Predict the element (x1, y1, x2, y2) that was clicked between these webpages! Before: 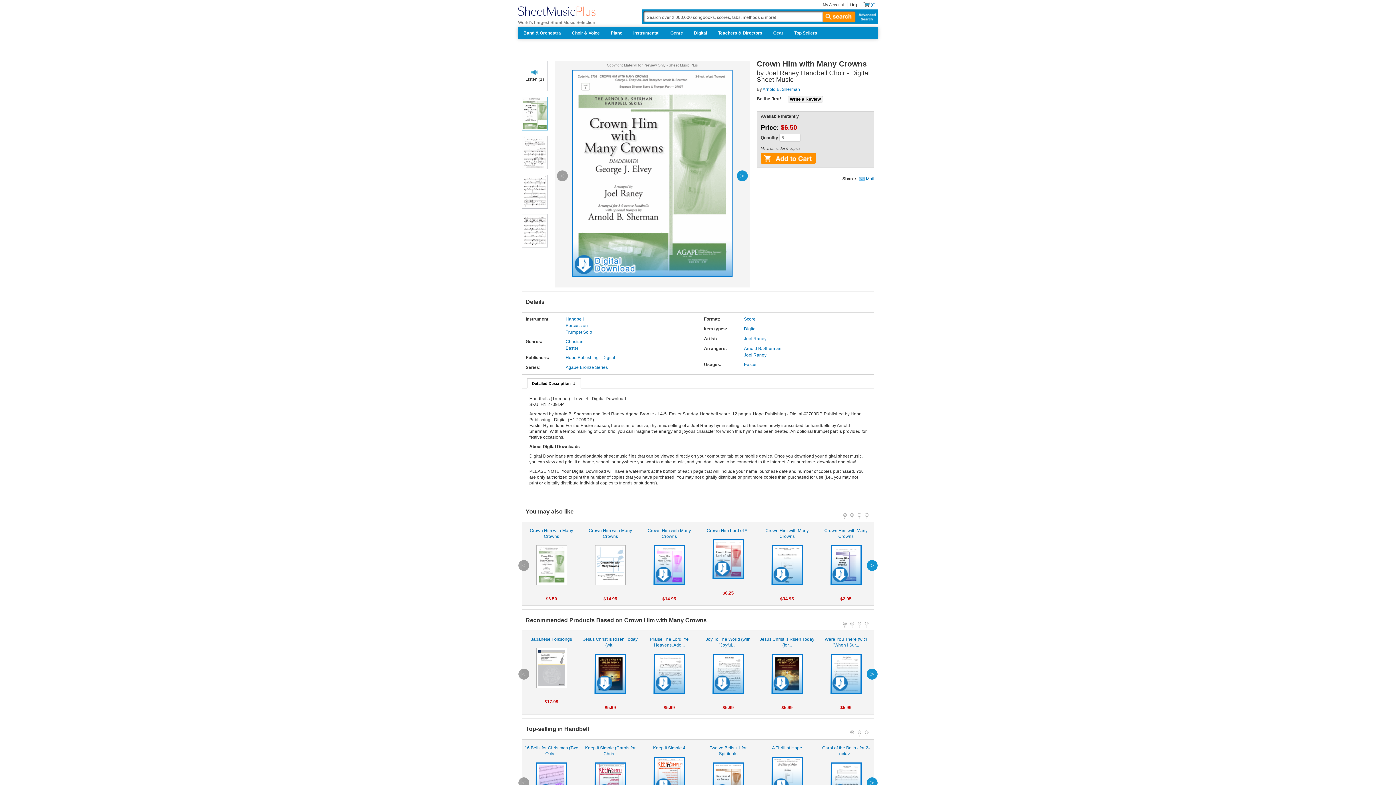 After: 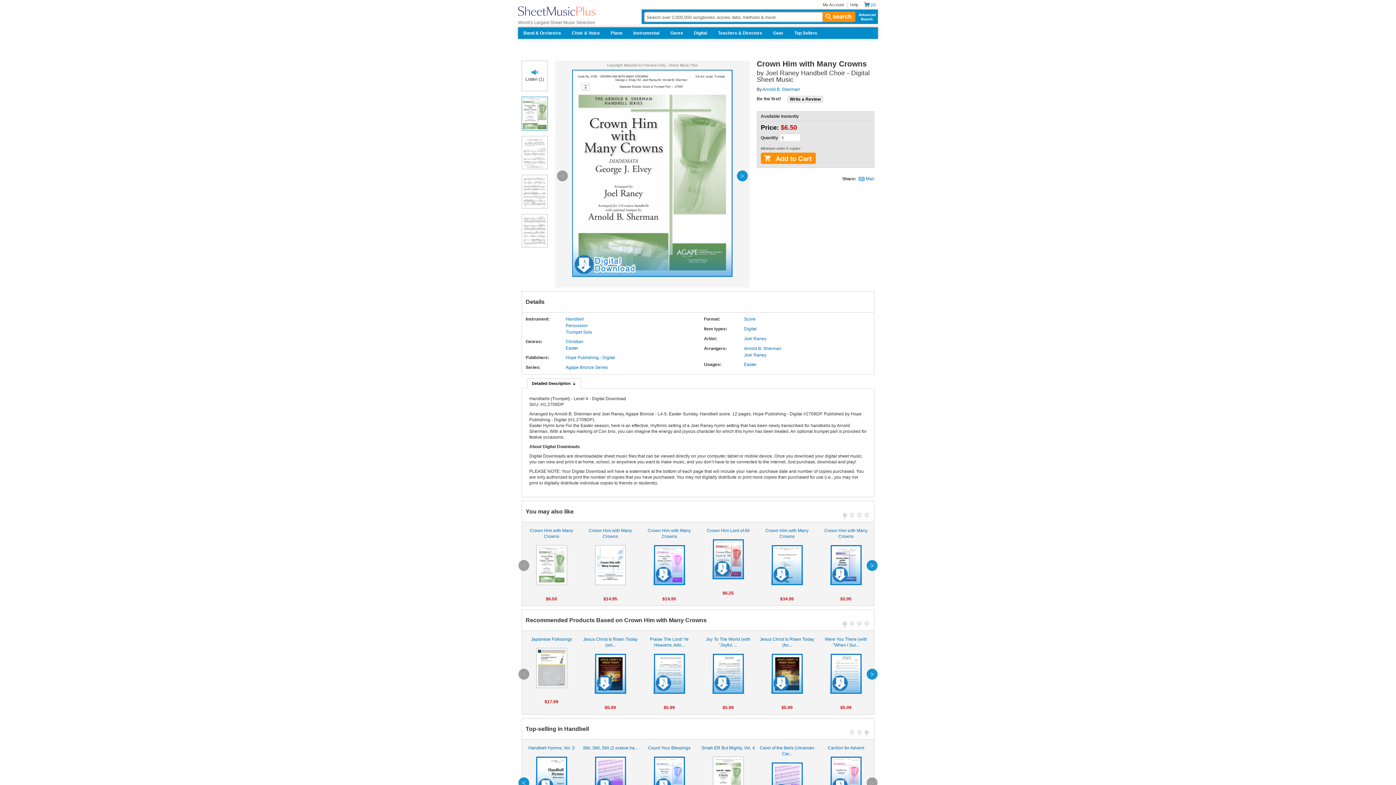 Action: bbox: (865, 730, 868, 734) label: 3